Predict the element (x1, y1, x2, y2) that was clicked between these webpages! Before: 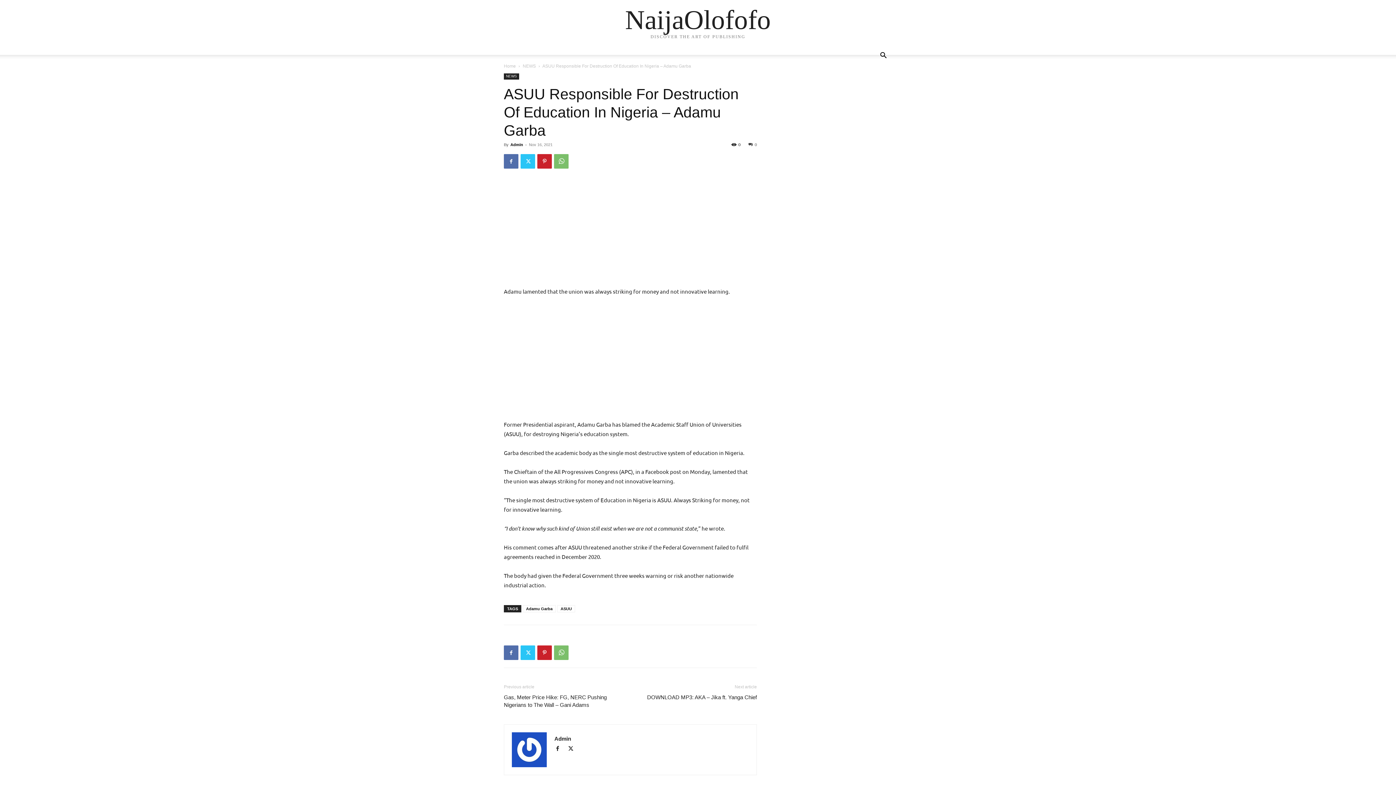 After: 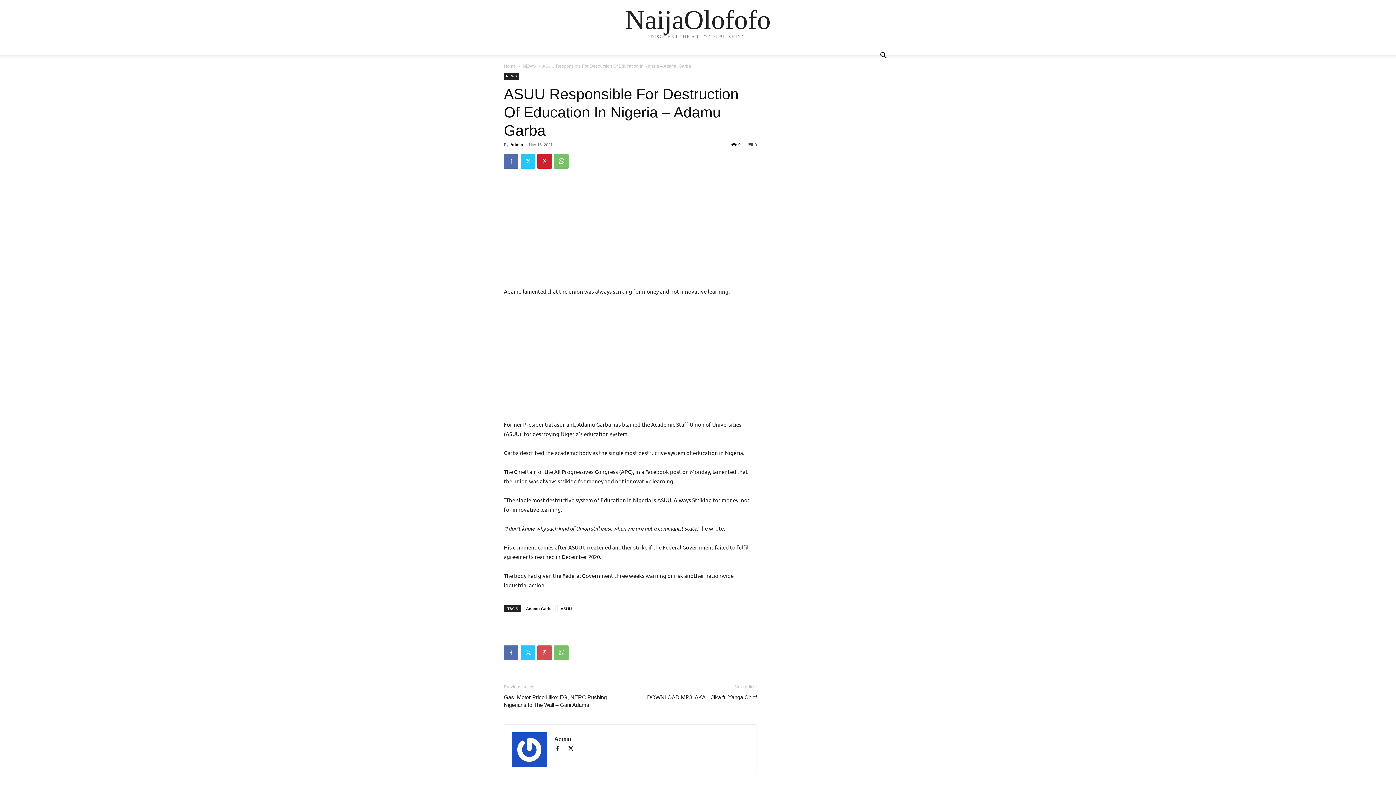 Action: bbox: (537, 645, 552, 660)